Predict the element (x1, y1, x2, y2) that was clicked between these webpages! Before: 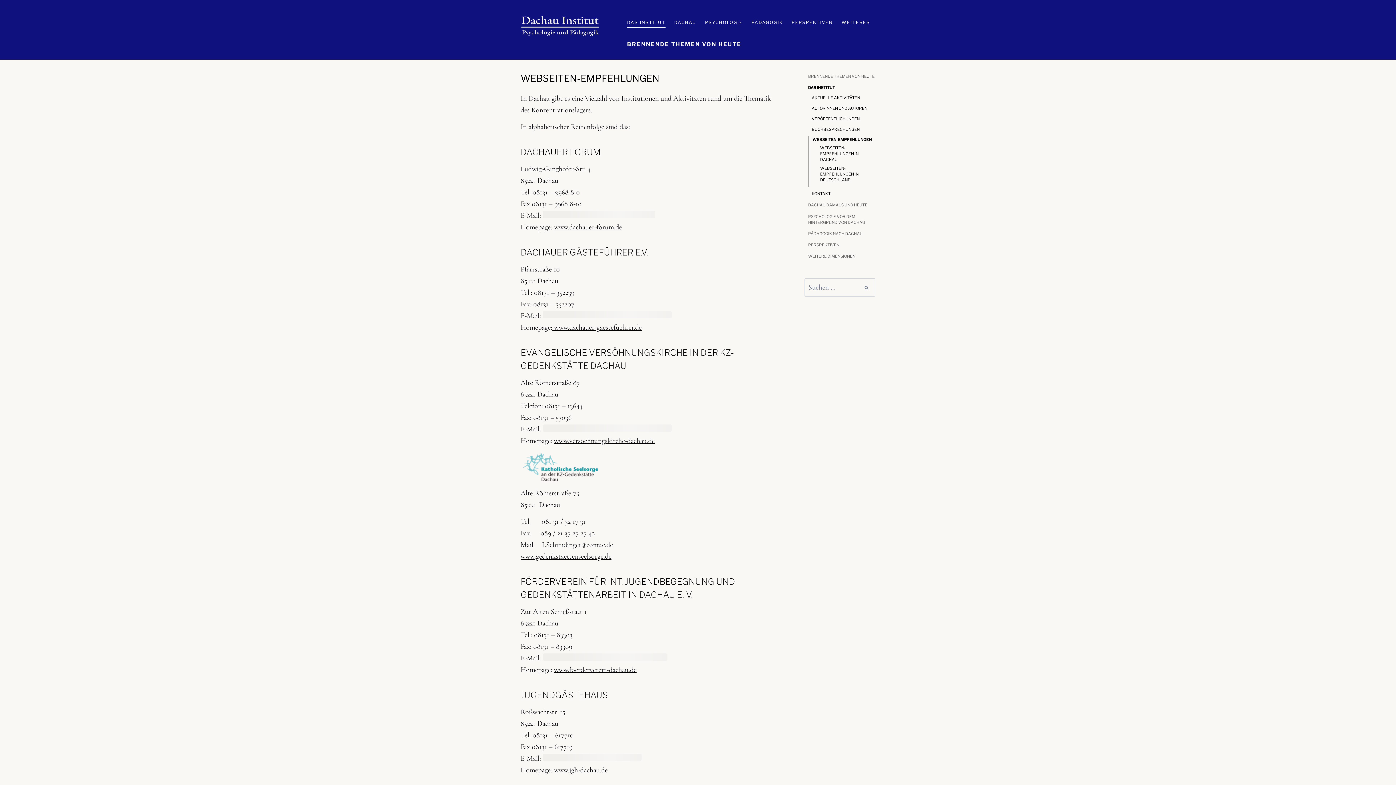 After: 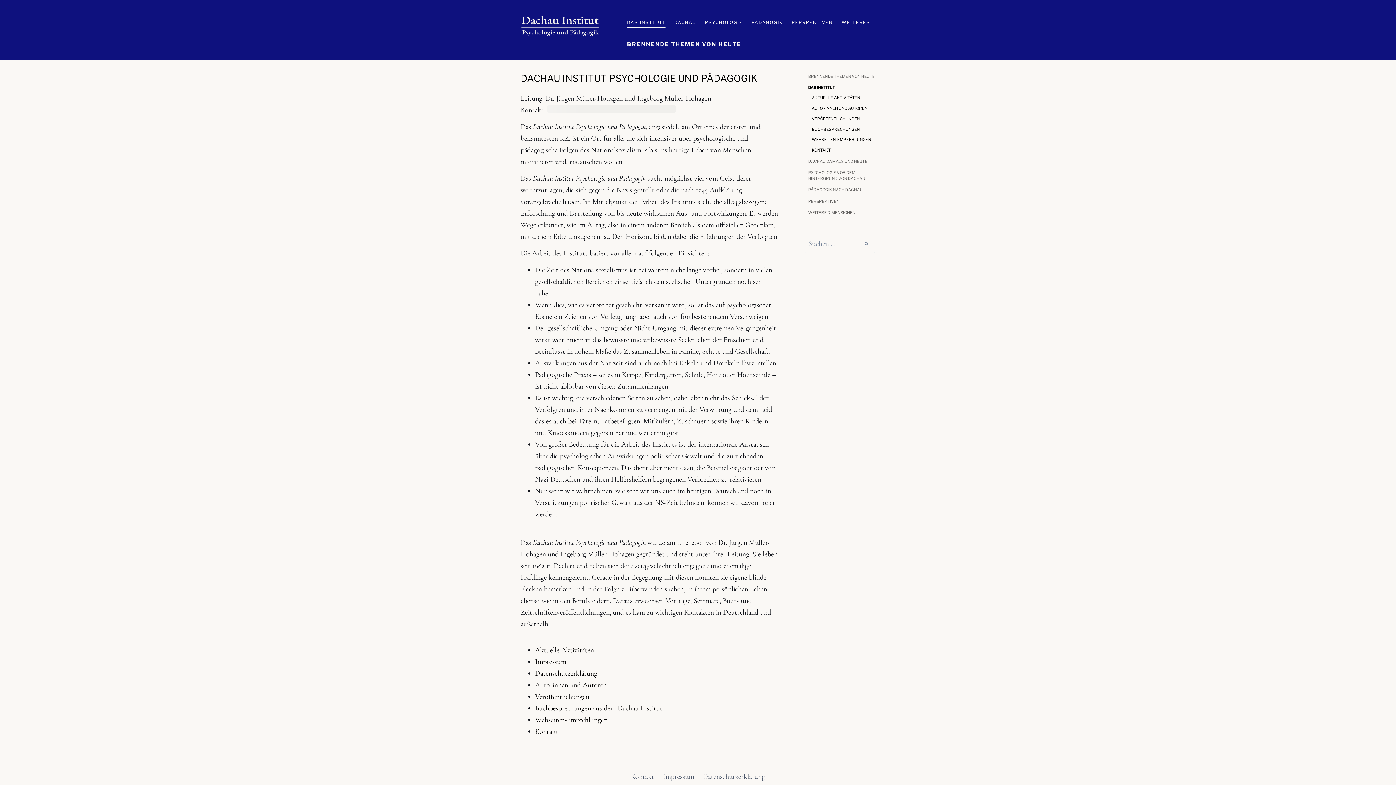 Action: label: DAS INSTITUT bbox: (808, 84, 875, 91)